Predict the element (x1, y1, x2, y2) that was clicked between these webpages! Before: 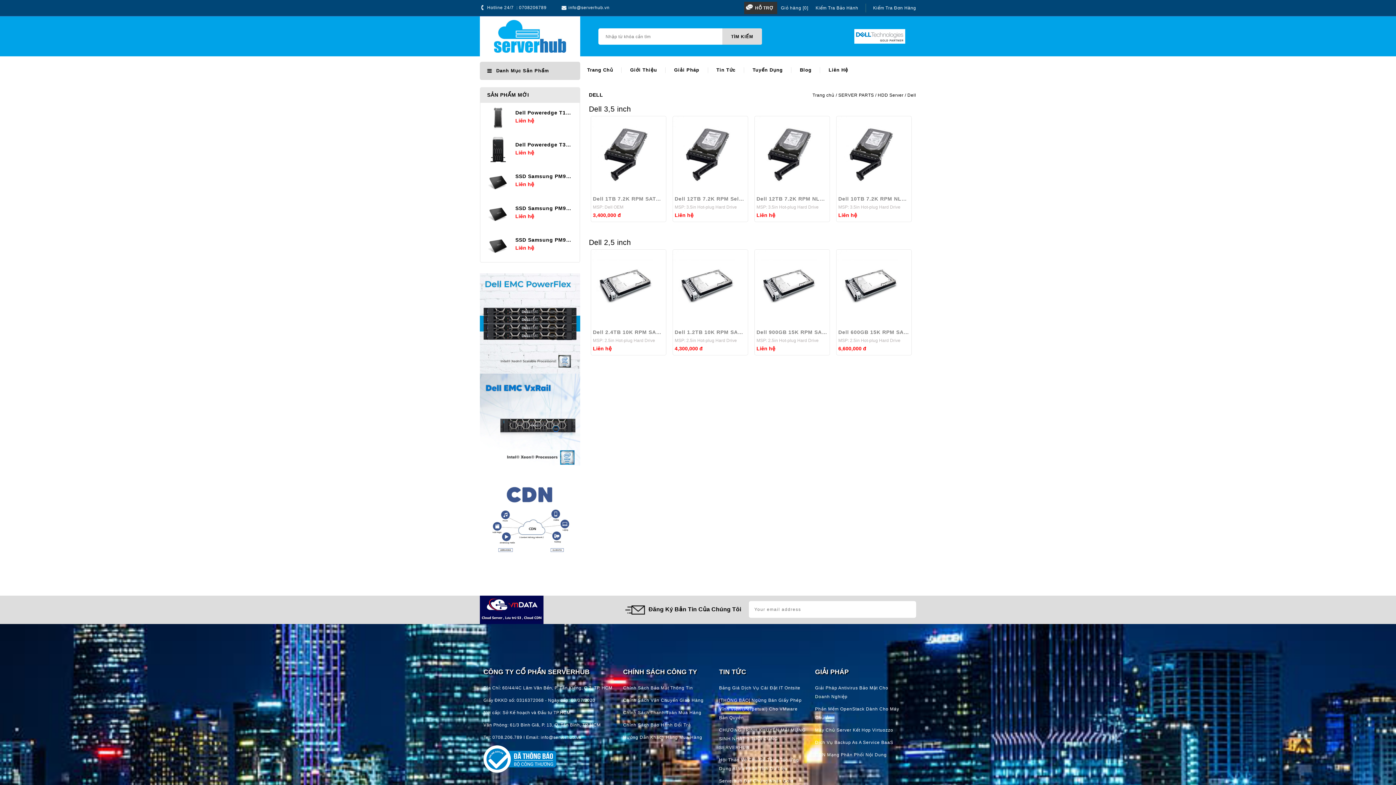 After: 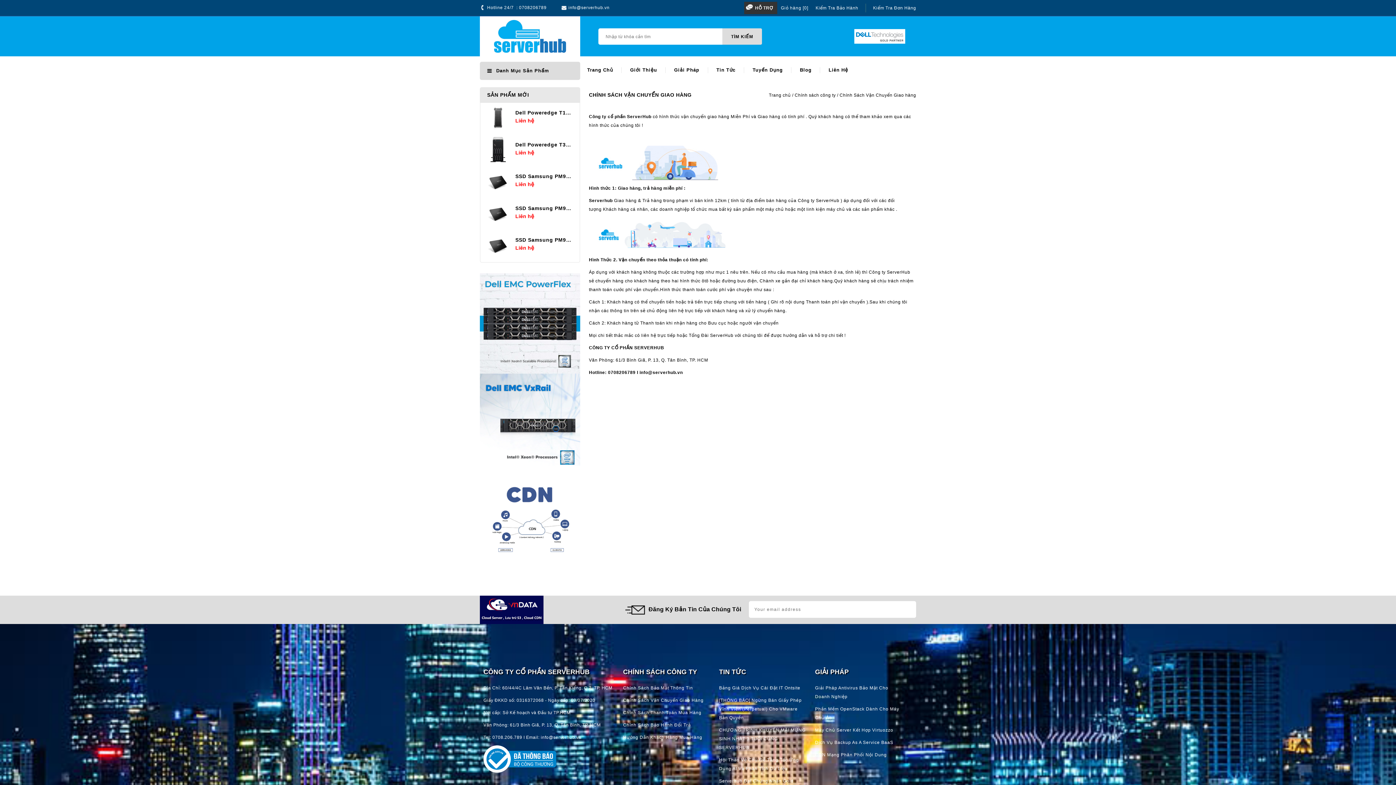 Action: label: Chính Sách Vận Chuyển Giao Hàng bbox: (623, 698, 703, 703)